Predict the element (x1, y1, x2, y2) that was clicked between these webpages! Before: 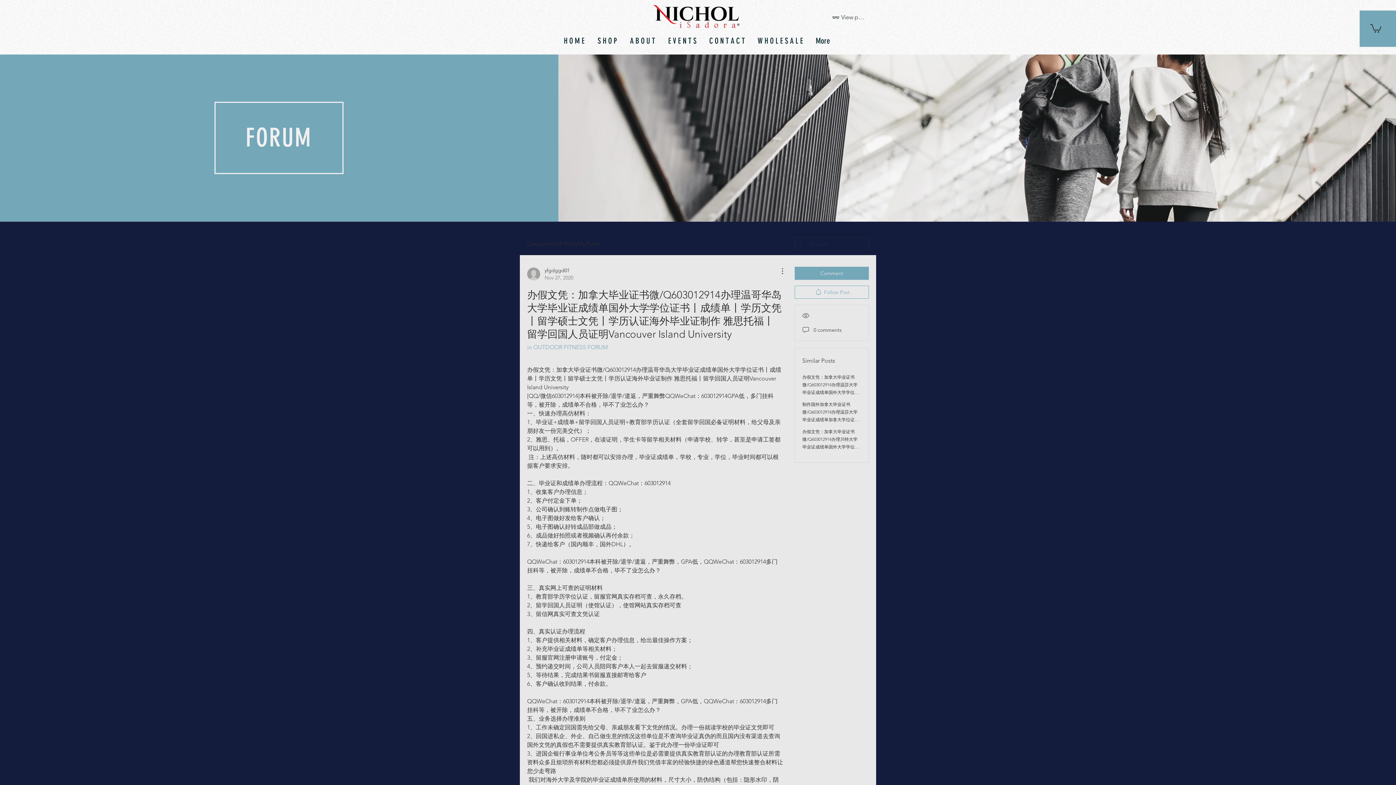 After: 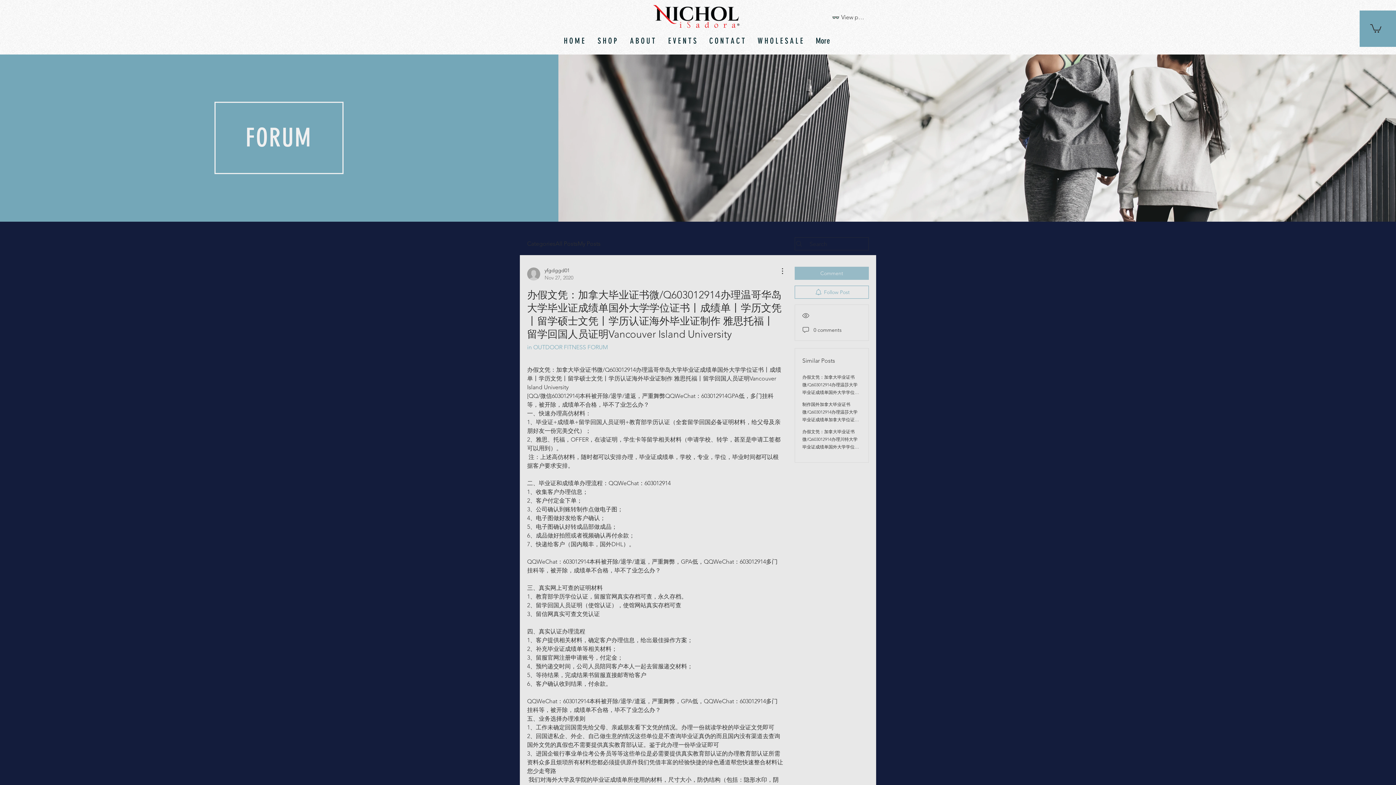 Action: label: Comment bbox: (794, 266, 869, 280)